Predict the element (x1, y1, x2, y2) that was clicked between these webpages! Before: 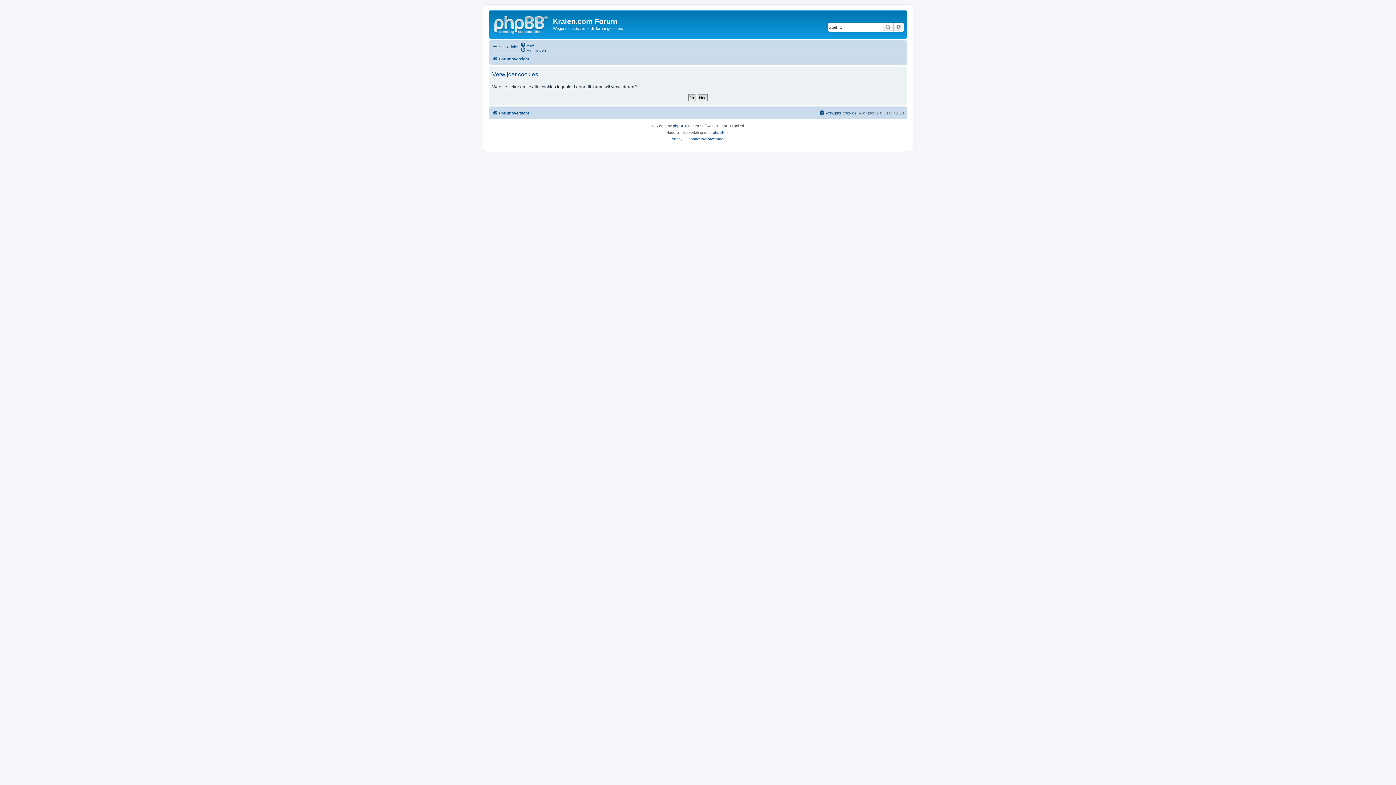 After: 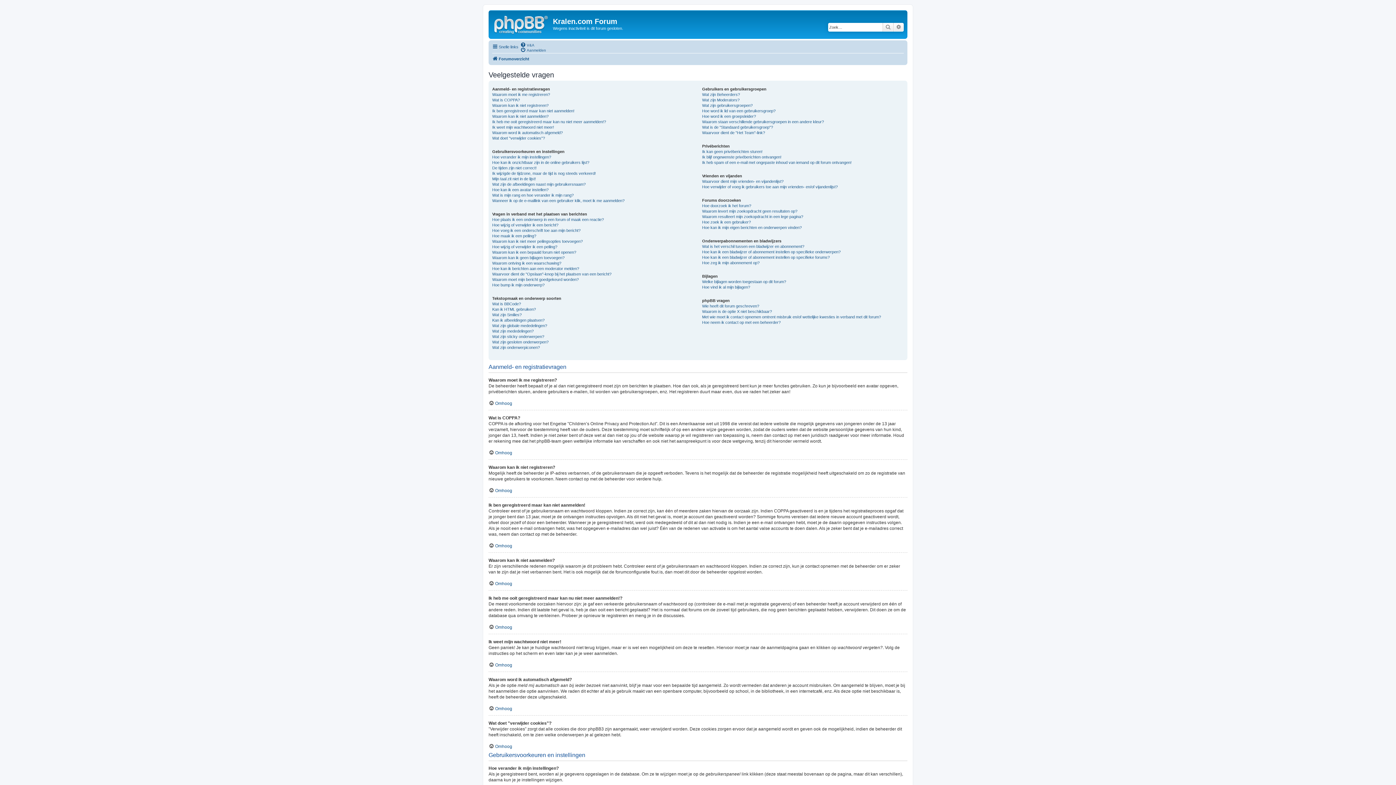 Action: bbox: (520, 42, 534, 47) label: V&A